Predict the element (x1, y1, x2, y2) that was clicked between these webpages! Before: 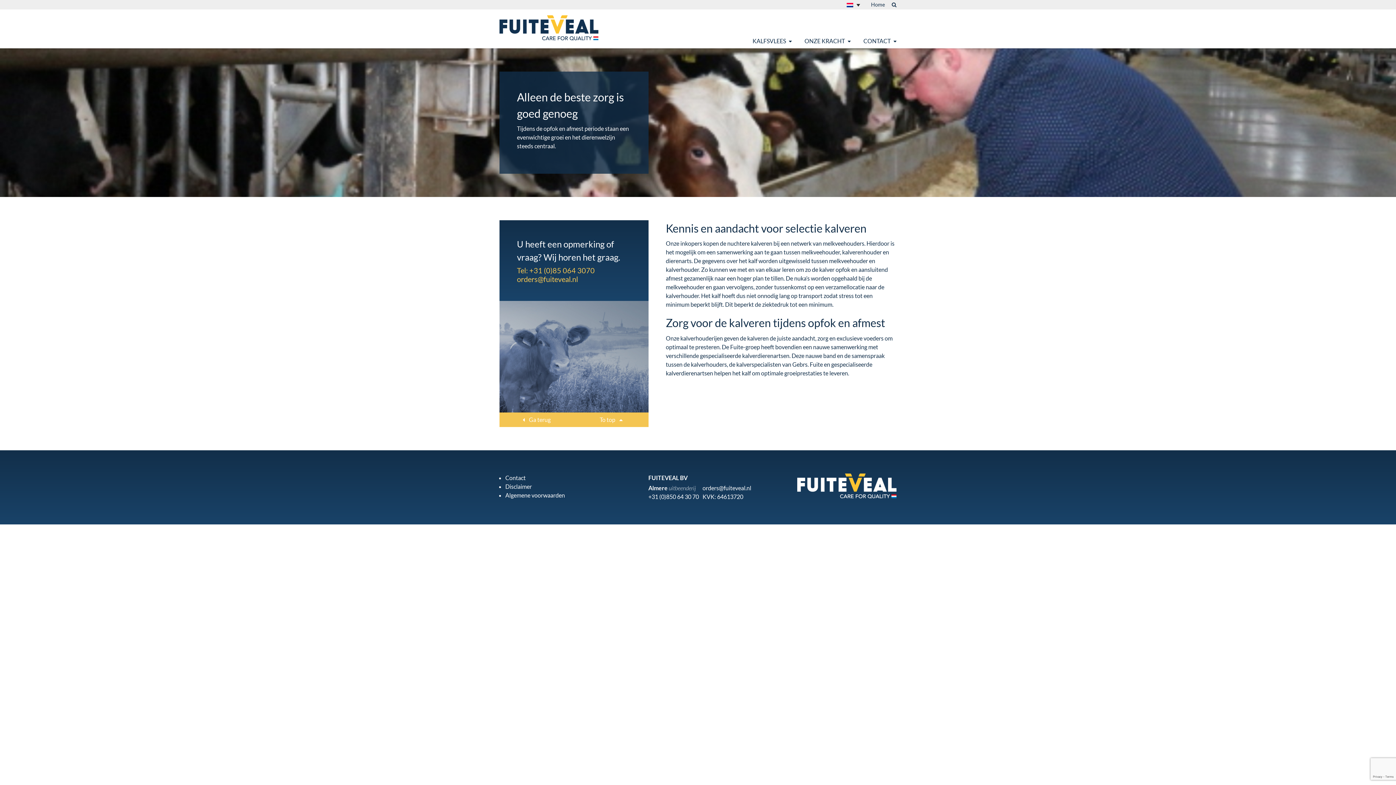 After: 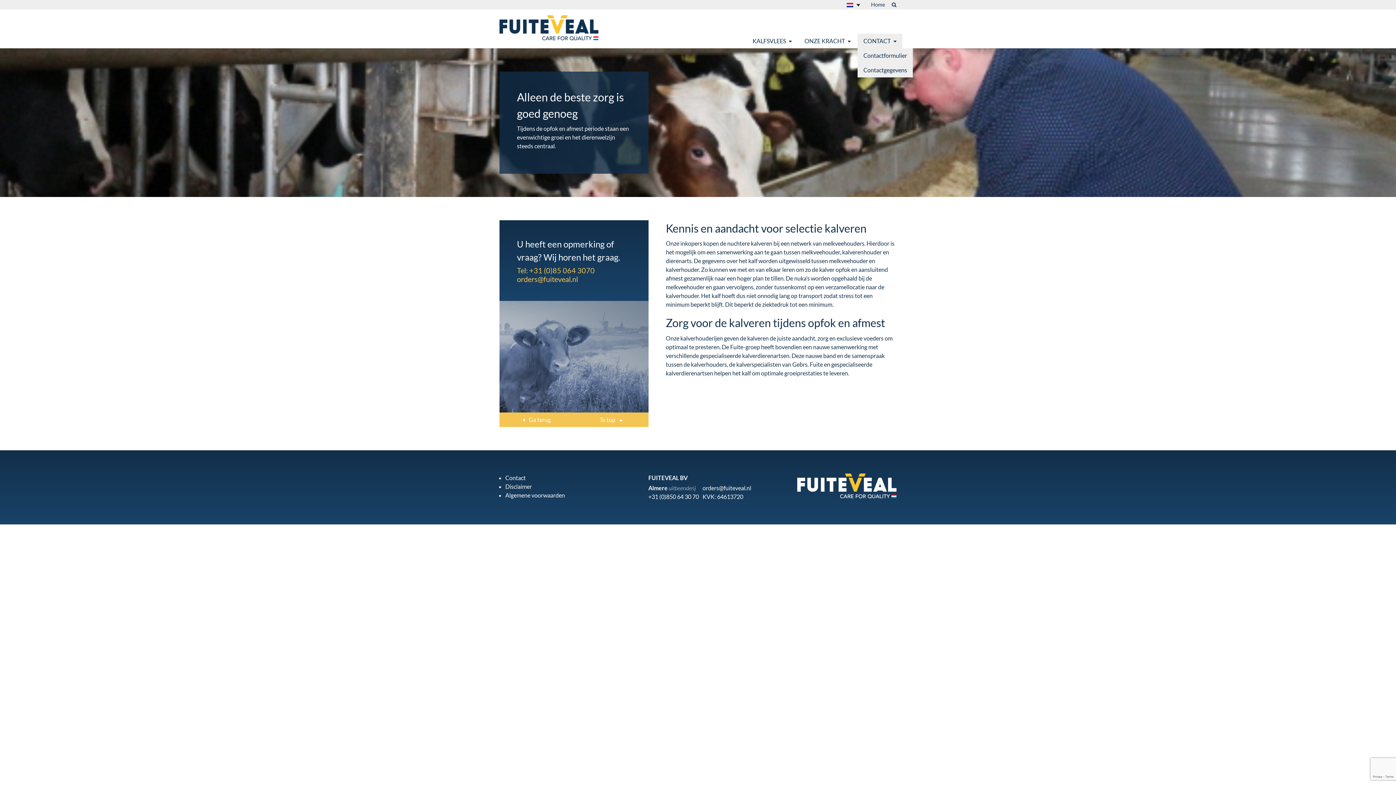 Action: bbox: (857, 33, 902, 48) label: CONTACT